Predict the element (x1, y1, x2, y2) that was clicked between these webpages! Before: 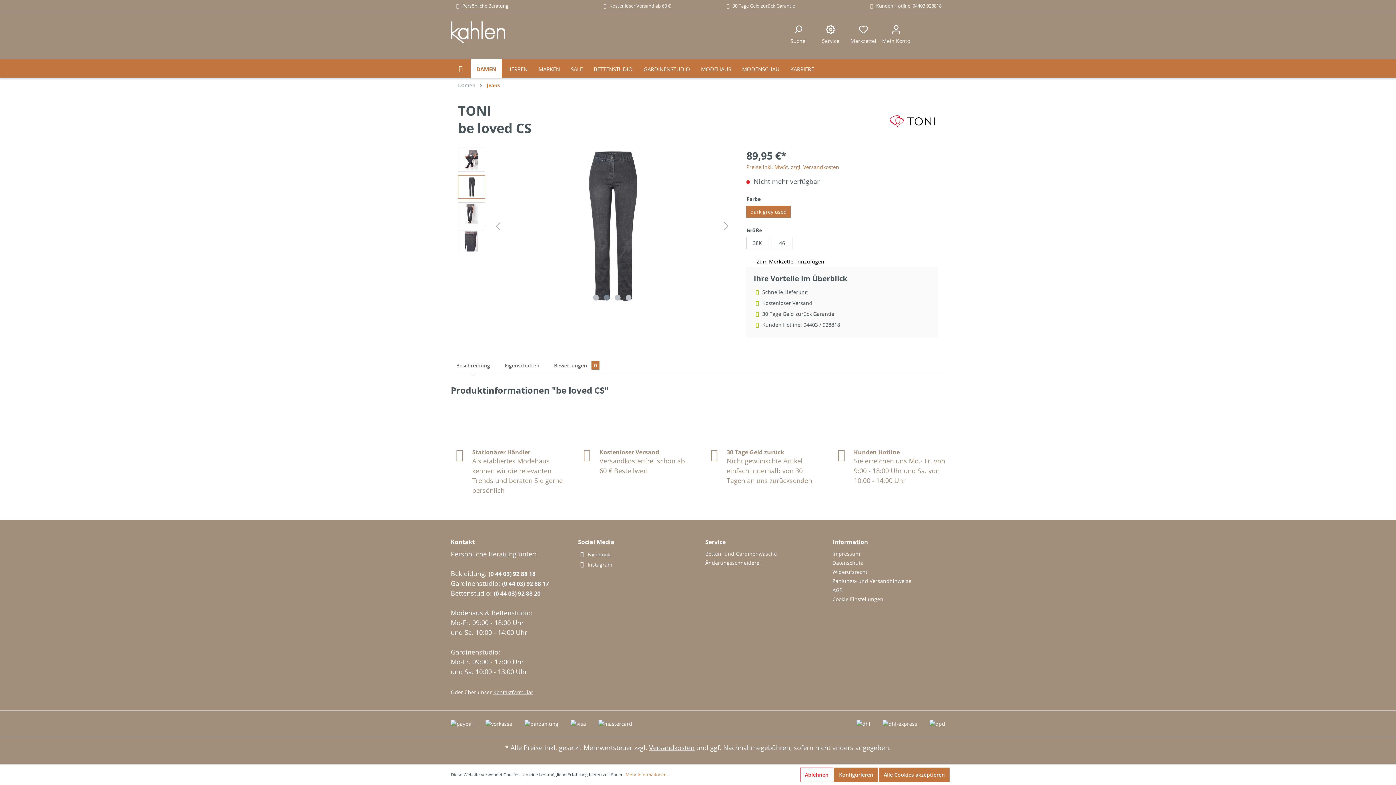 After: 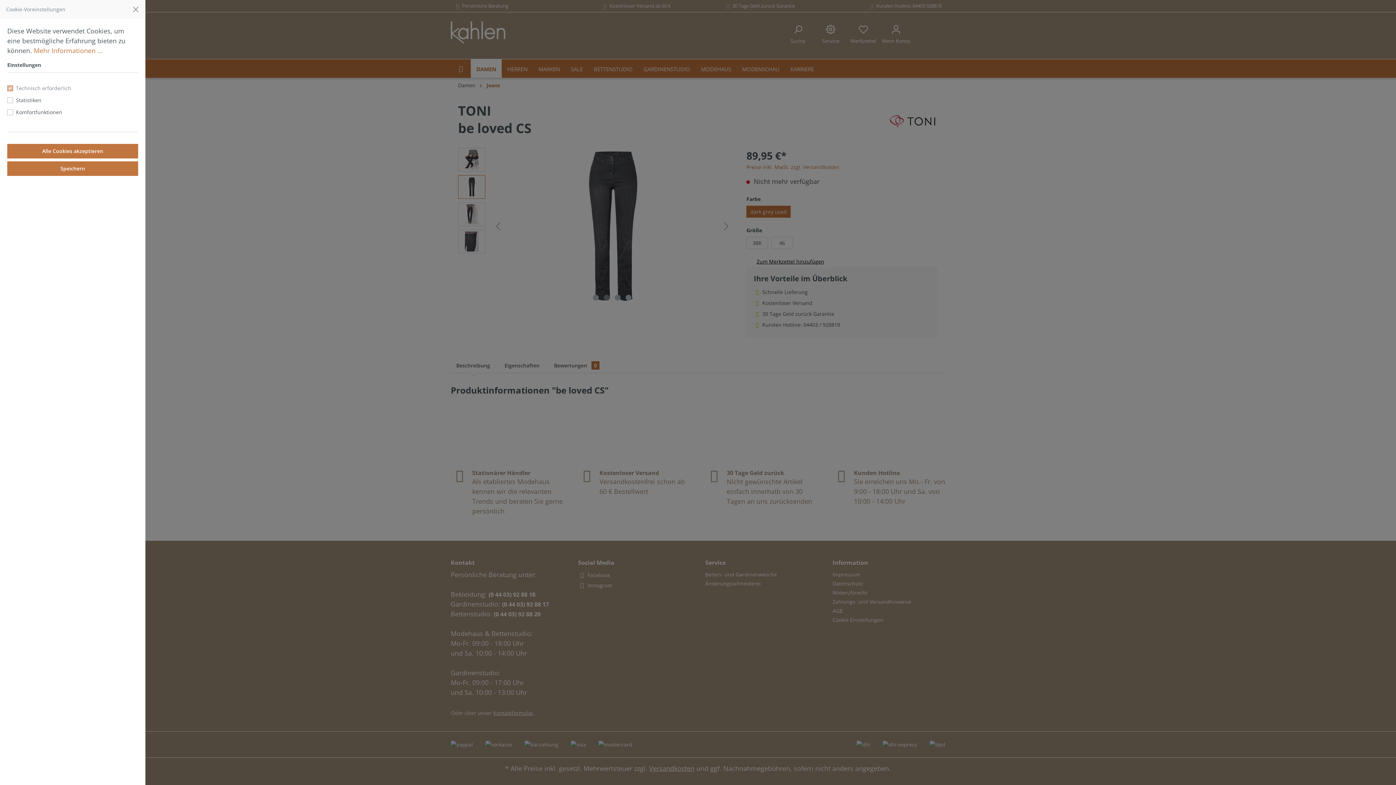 Action: label: Cookie Einstellungen bbox: (832, 596, 883, 602)